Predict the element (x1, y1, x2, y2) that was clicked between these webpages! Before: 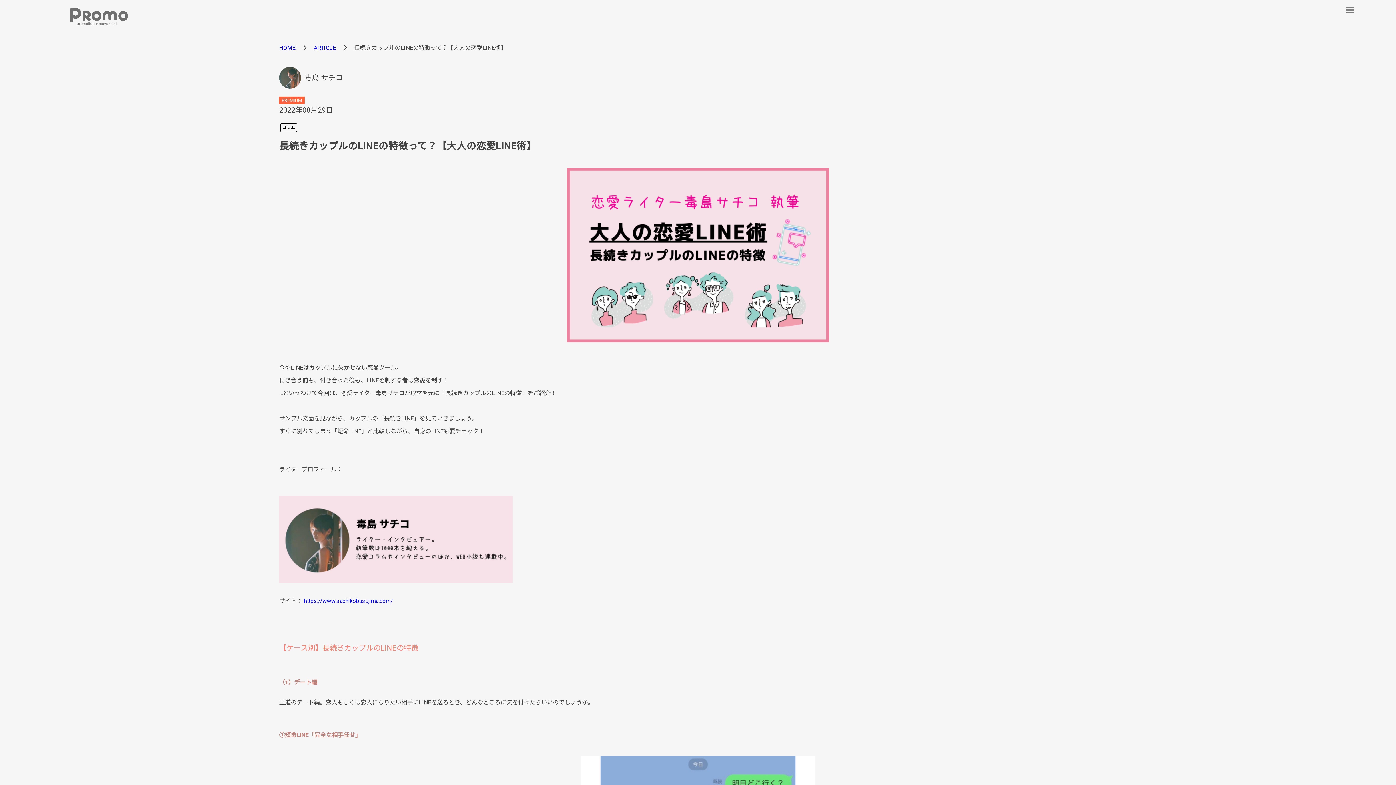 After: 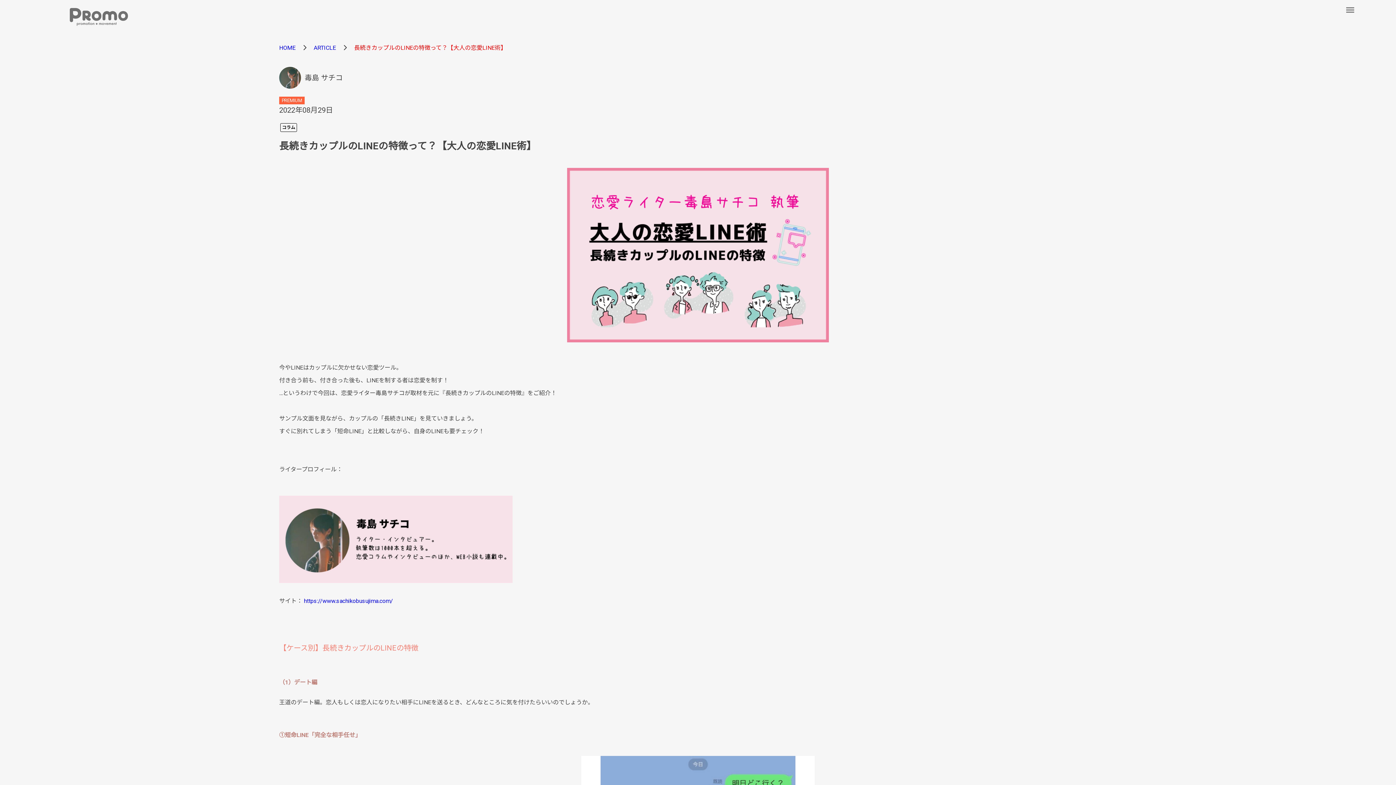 Action: label: 長続きカップルのLINEの特徴って？【大人の恋愛LINE術】 bbox: (354, 44, 506, 51)